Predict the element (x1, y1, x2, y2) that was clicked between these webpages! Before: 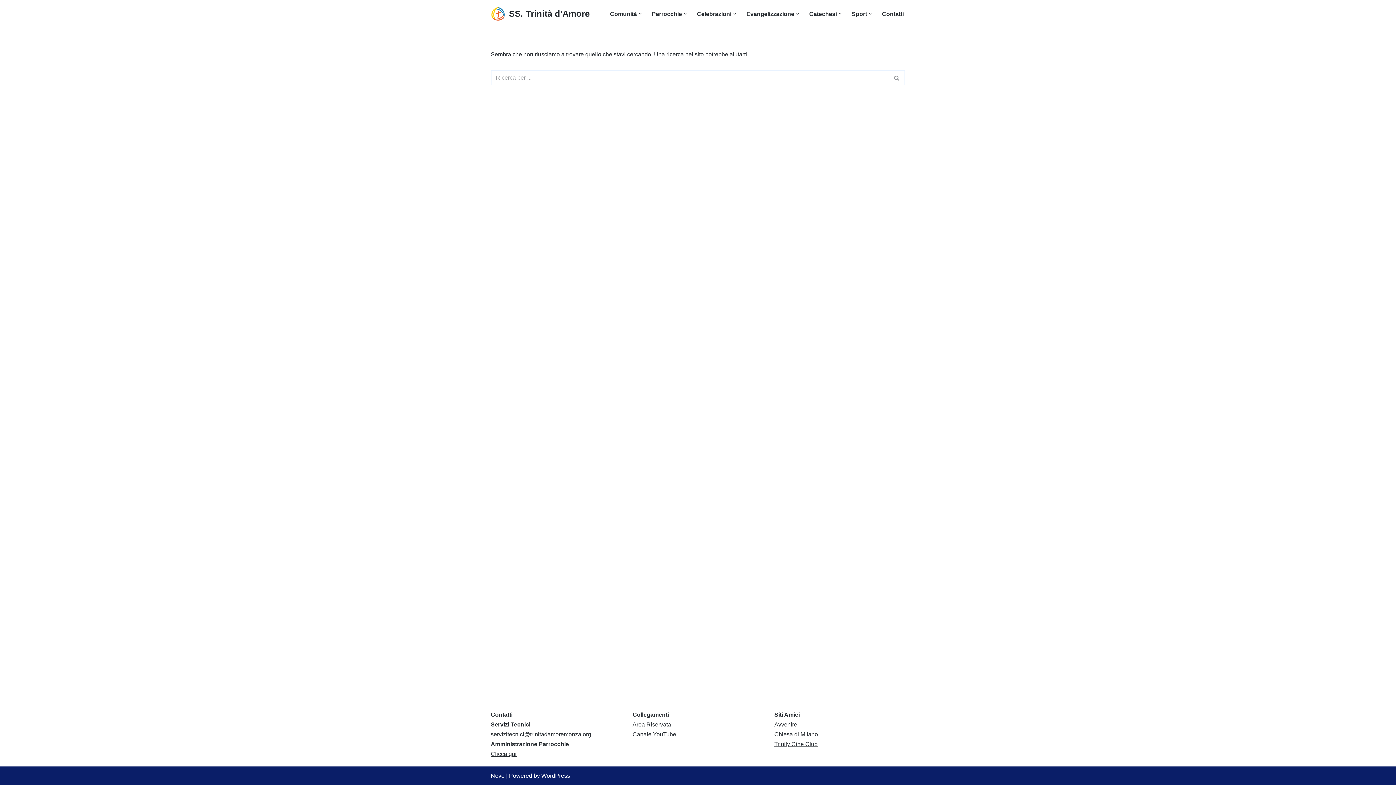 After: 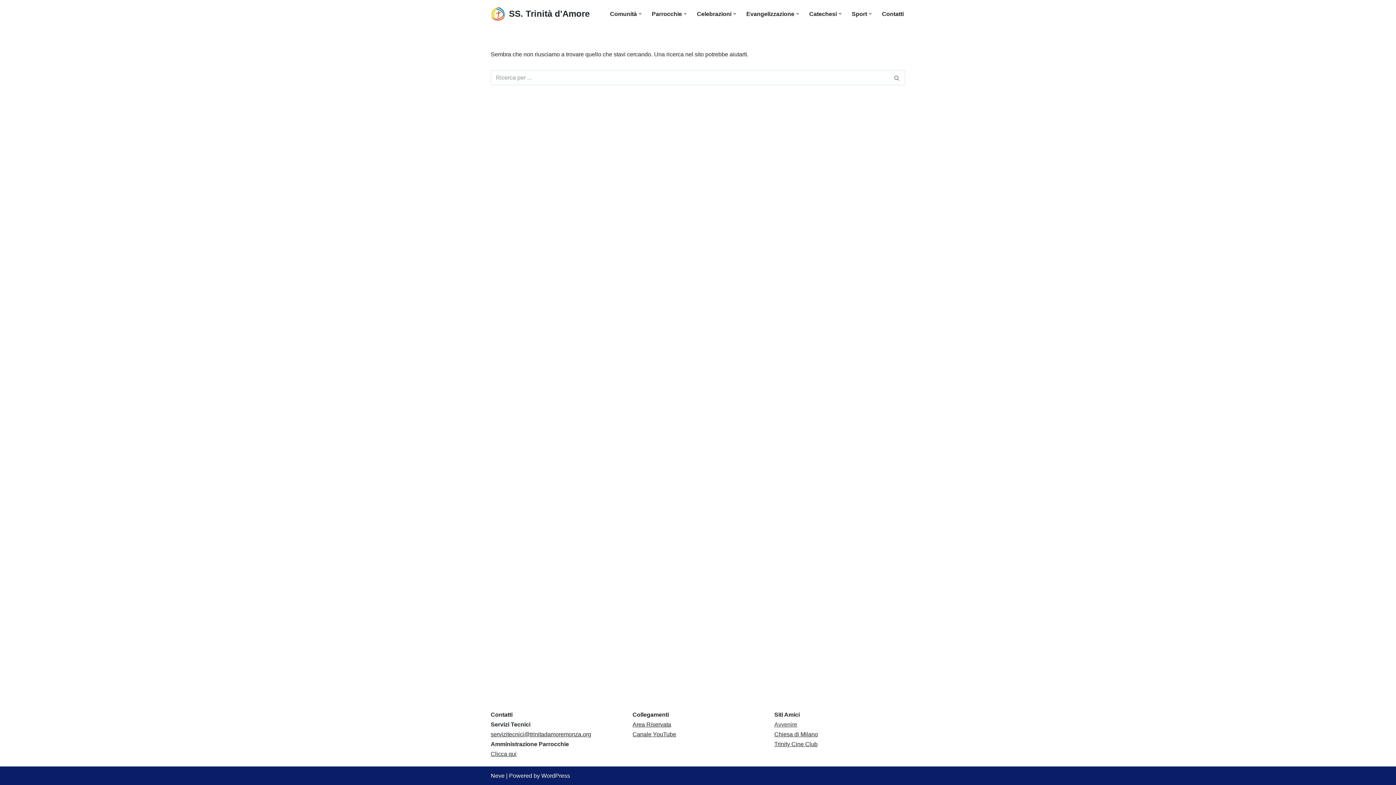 Action: label: Avvenire
 bbox: (774, 721, 797, 728)